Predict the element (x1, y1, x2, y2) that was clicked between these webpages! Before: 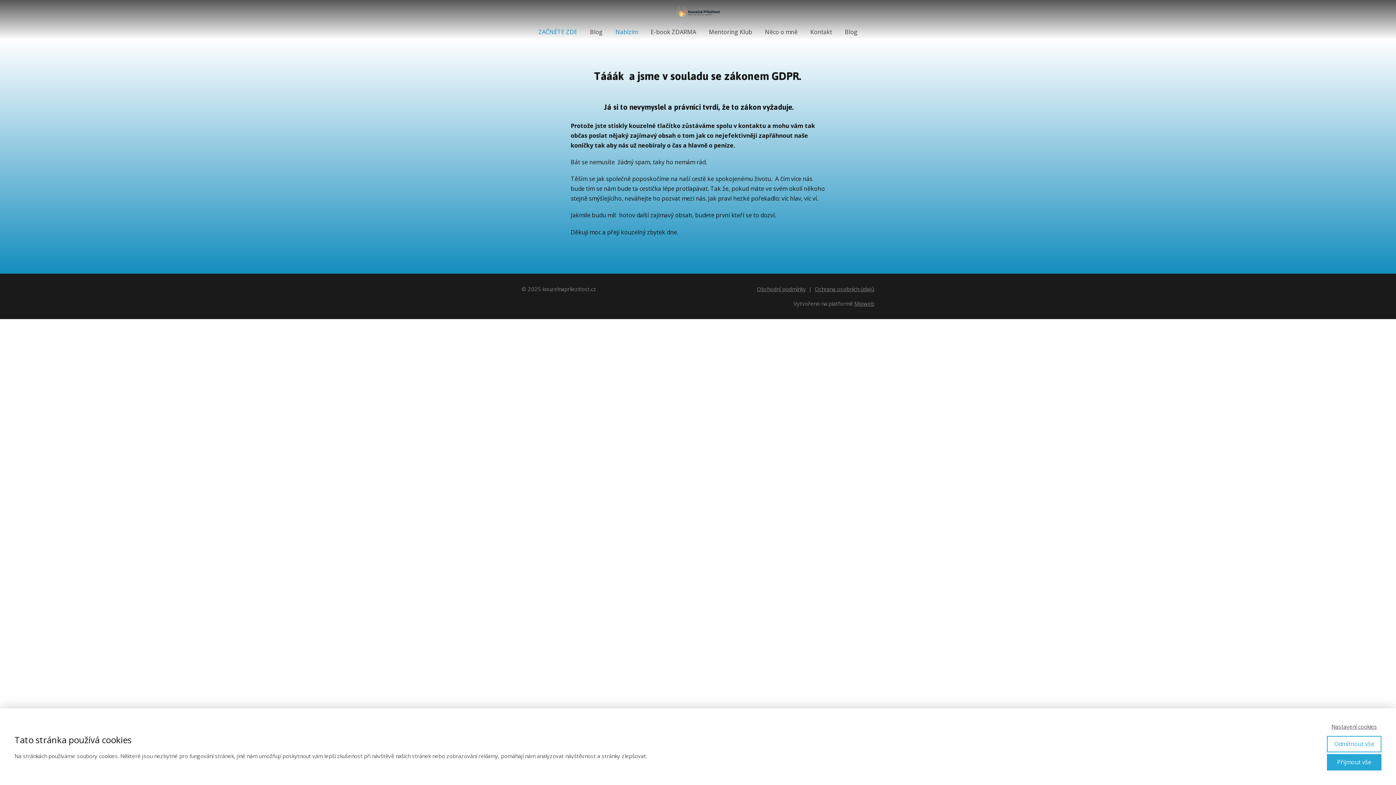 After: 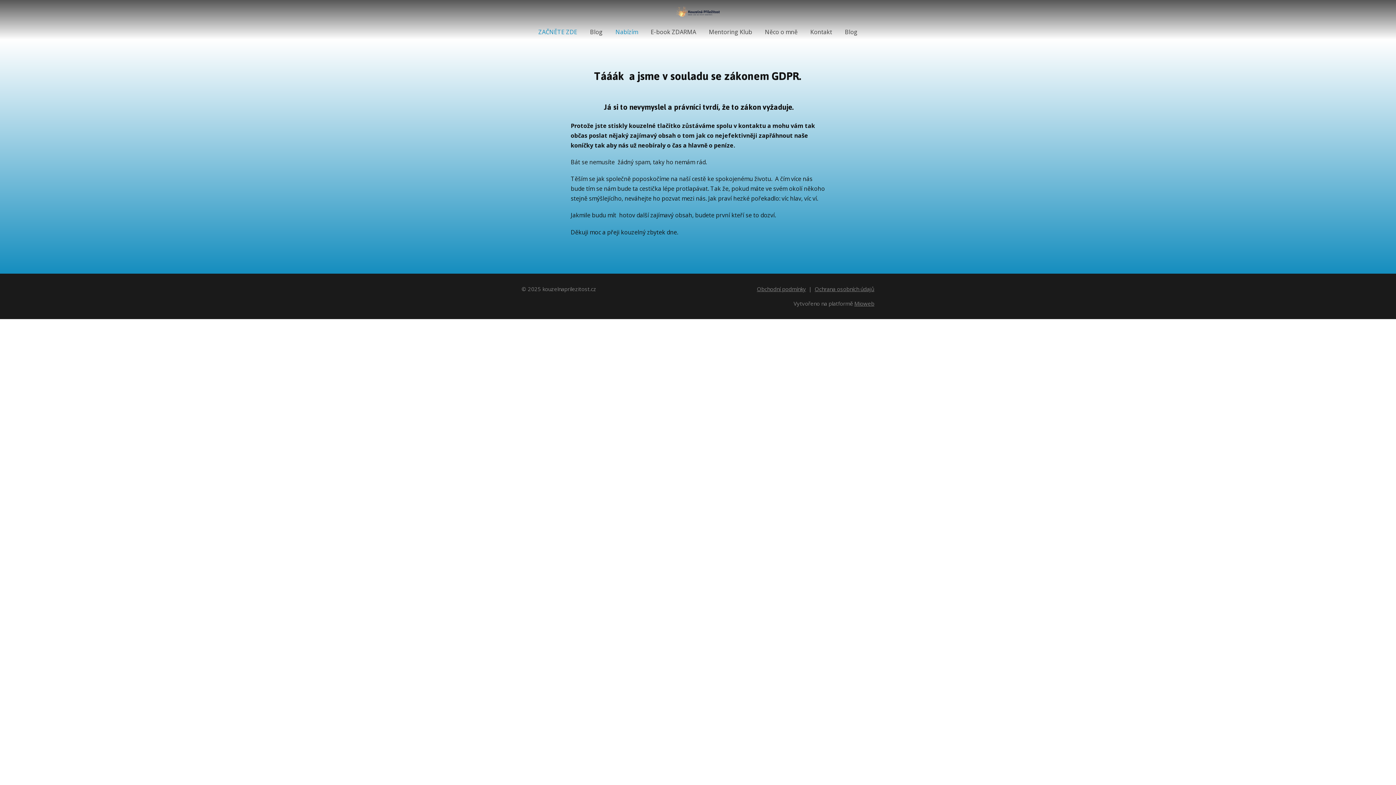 Action: label: Odmítnout vše bbox: (1327, 736, 1381, 752)